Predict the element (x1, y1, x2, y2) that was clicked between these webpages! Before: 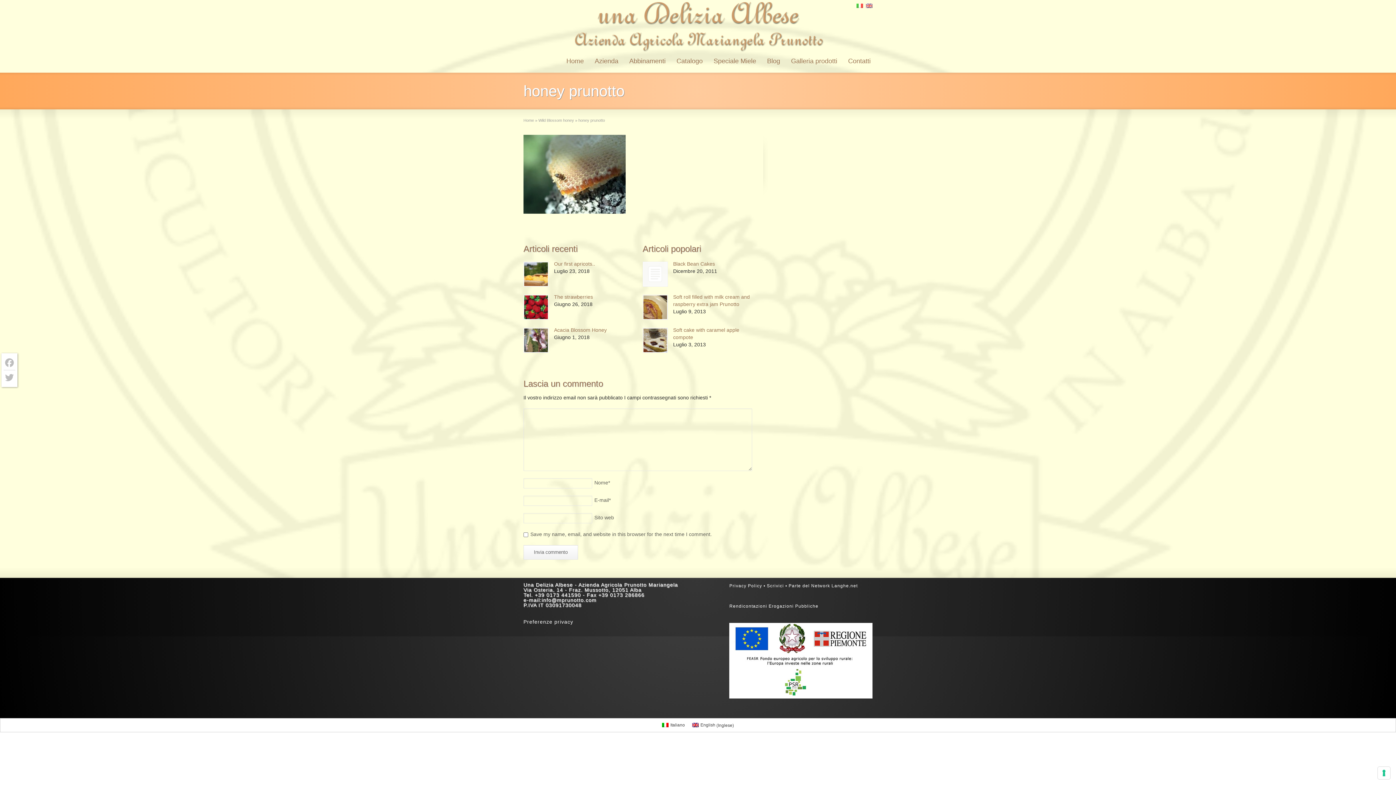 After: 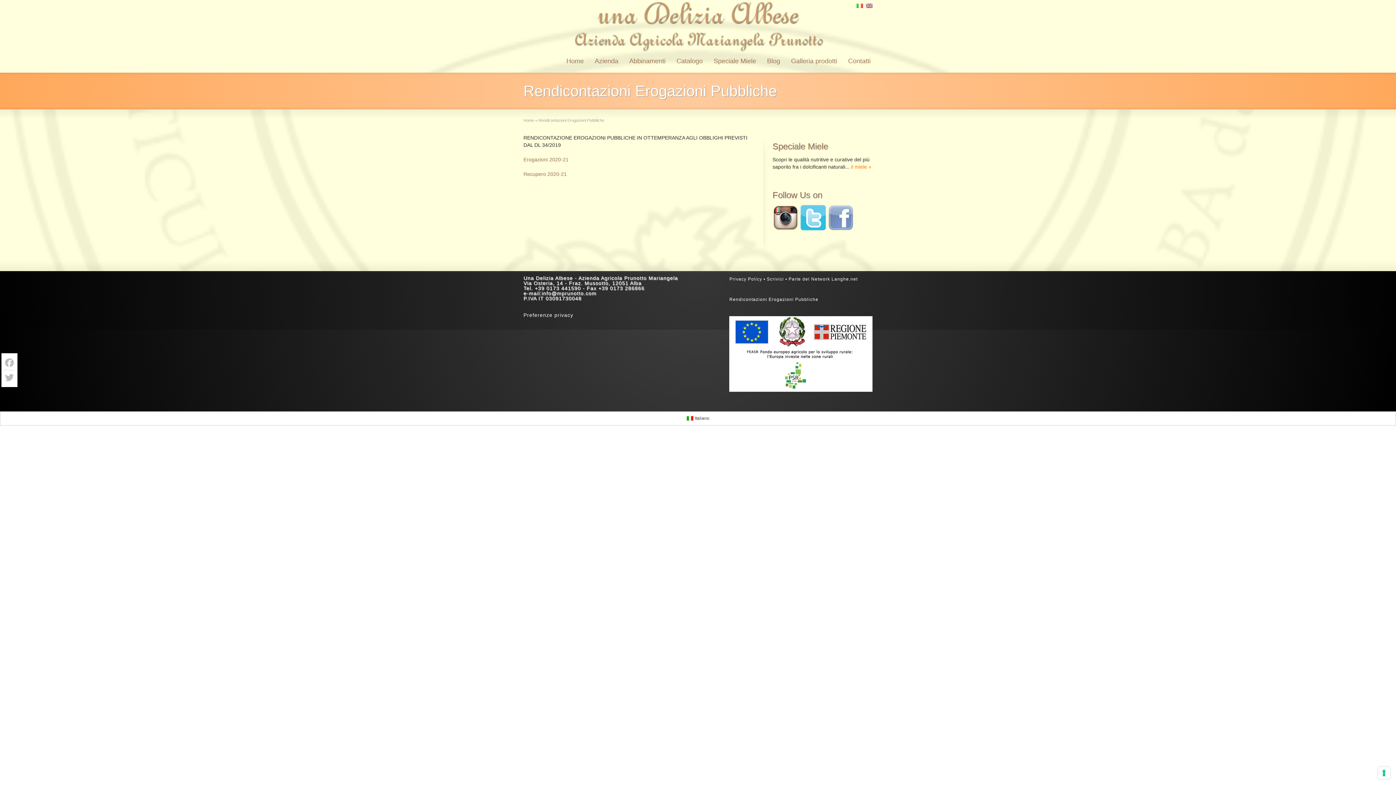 Action: bbox: (729, 603, 818, 609) label: Rendicontazioni Erogazioni Pubbliche